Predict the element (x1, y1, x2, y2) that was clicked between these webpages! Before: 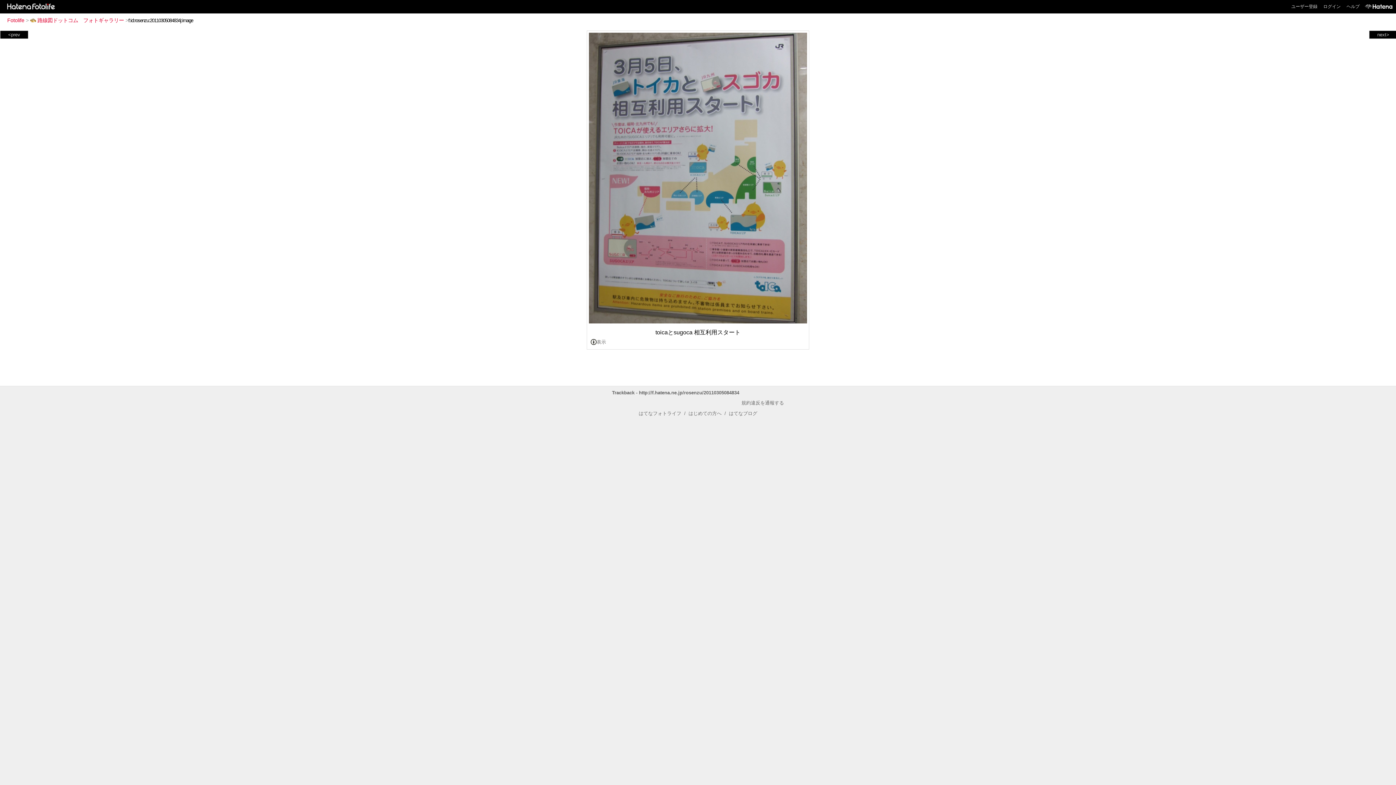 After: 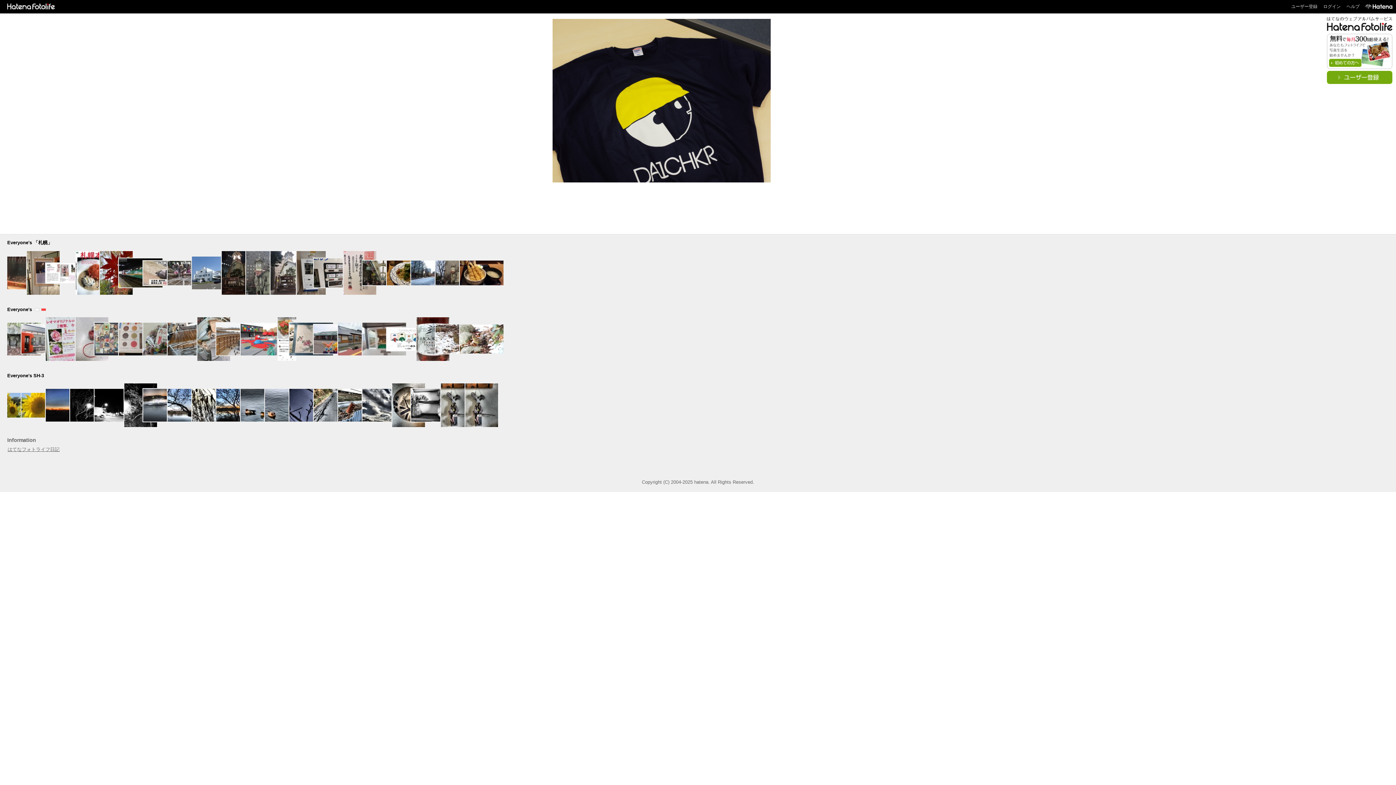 Action: label: Fotolife bbox: (7, 17, 24, 23)